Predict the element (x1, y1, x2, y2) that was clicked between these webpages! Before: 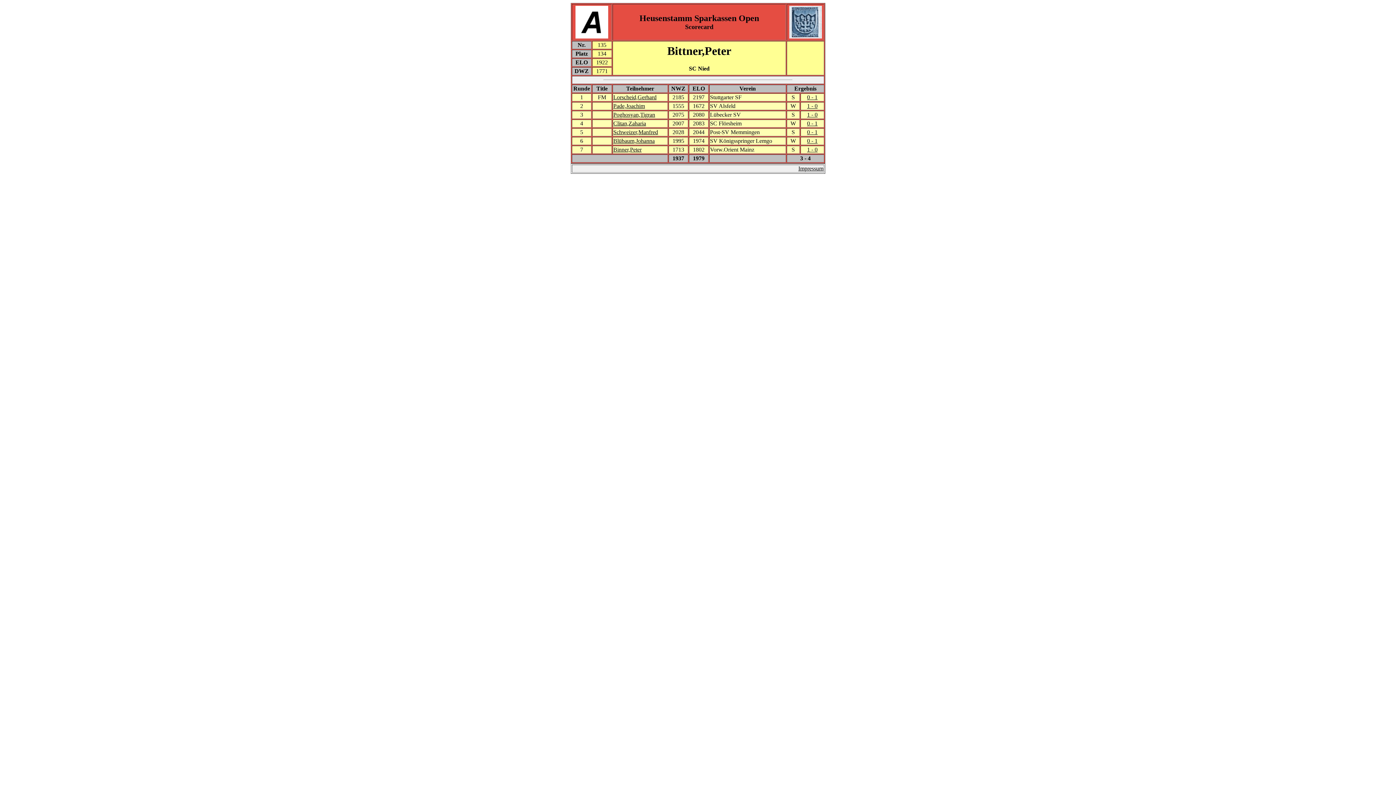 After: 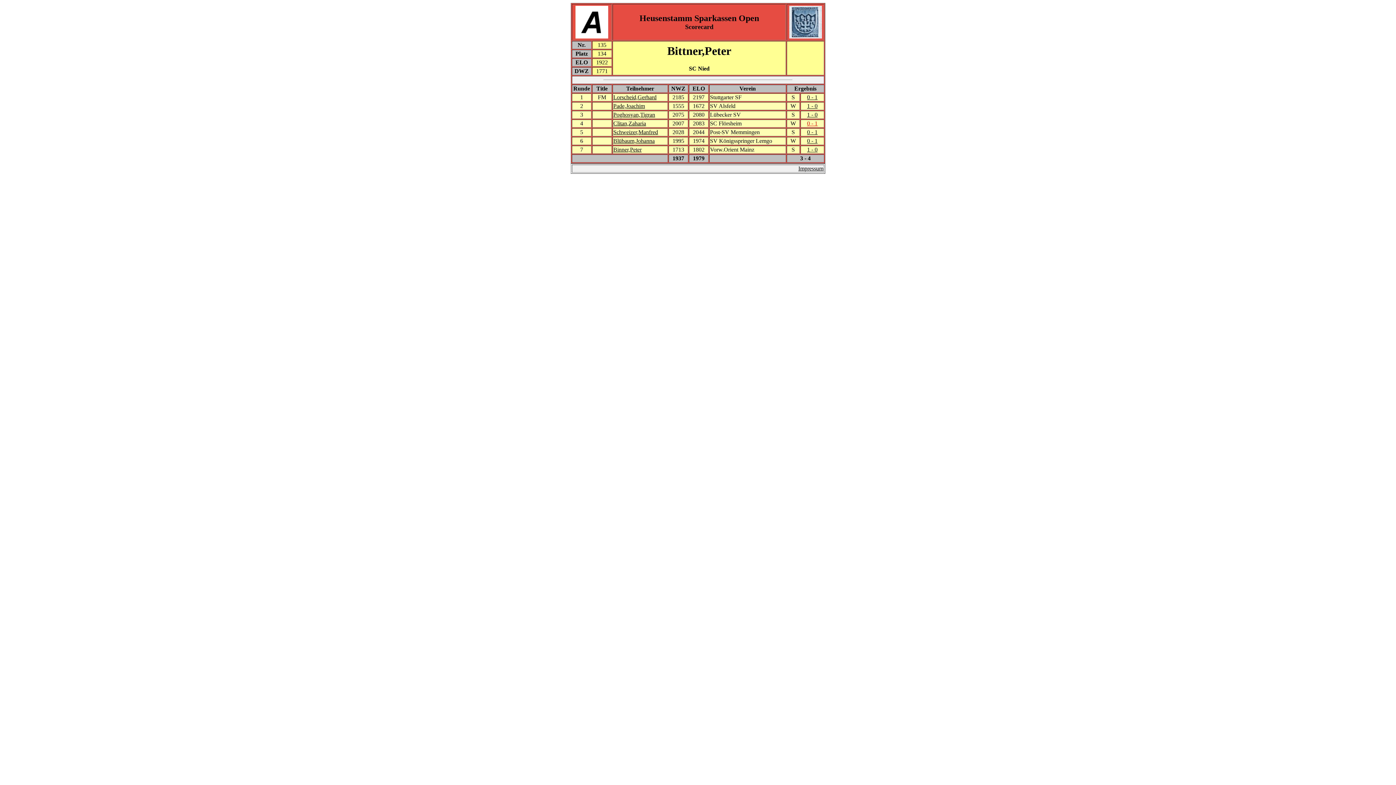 Action: label: 0 - 1 bbox: (807, 120, 817, 126)